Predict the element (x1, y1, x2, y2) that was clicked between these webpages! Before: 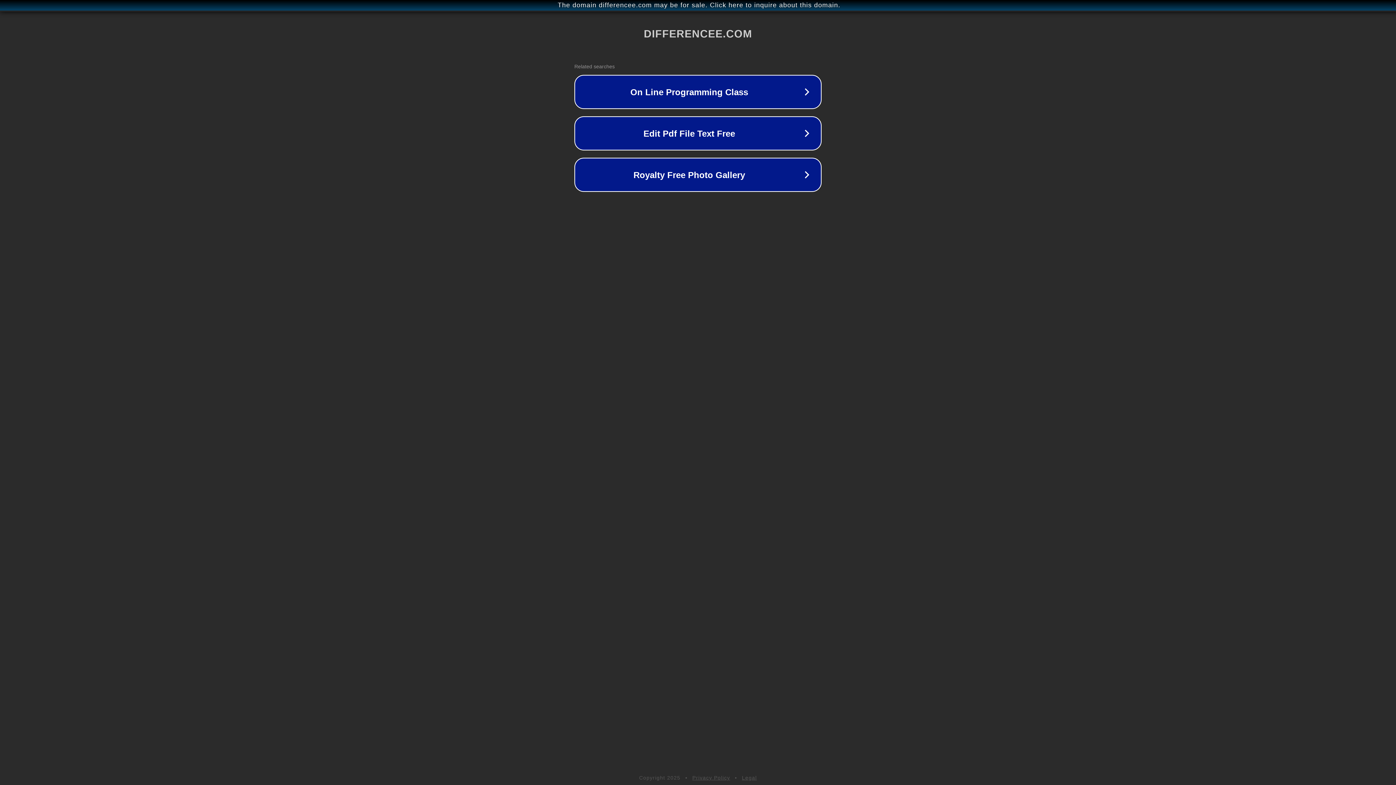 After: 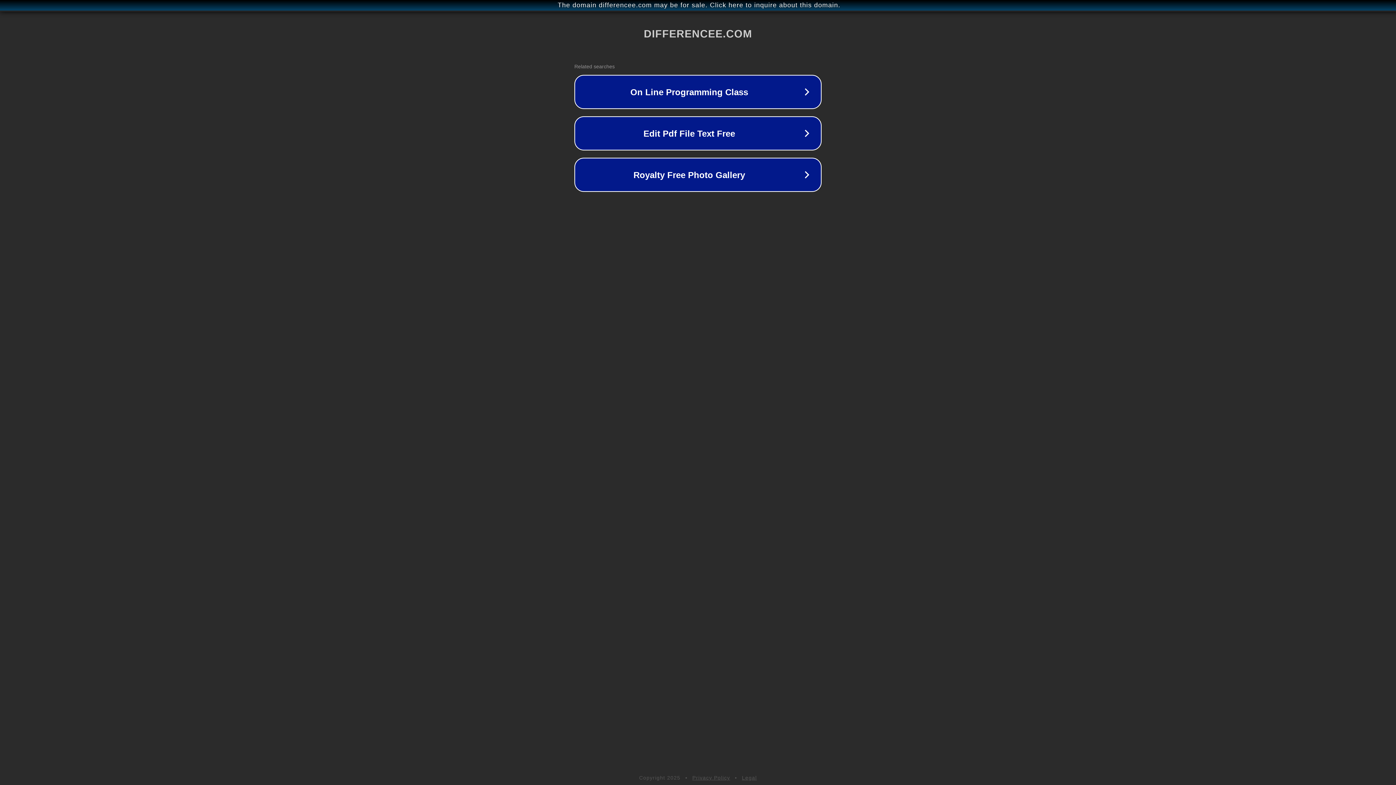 Action: bbox: (692, 775, 730, 781) label: Privacy Policy